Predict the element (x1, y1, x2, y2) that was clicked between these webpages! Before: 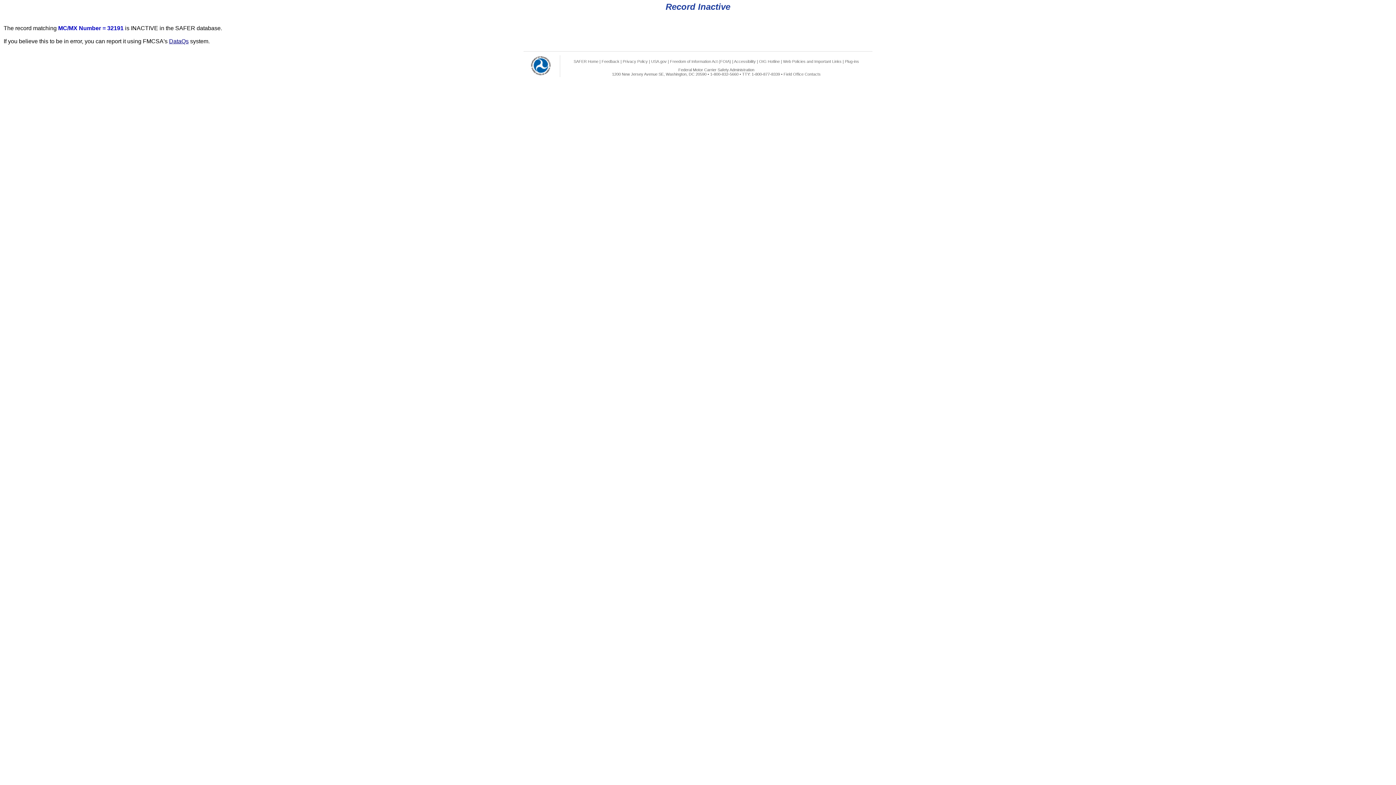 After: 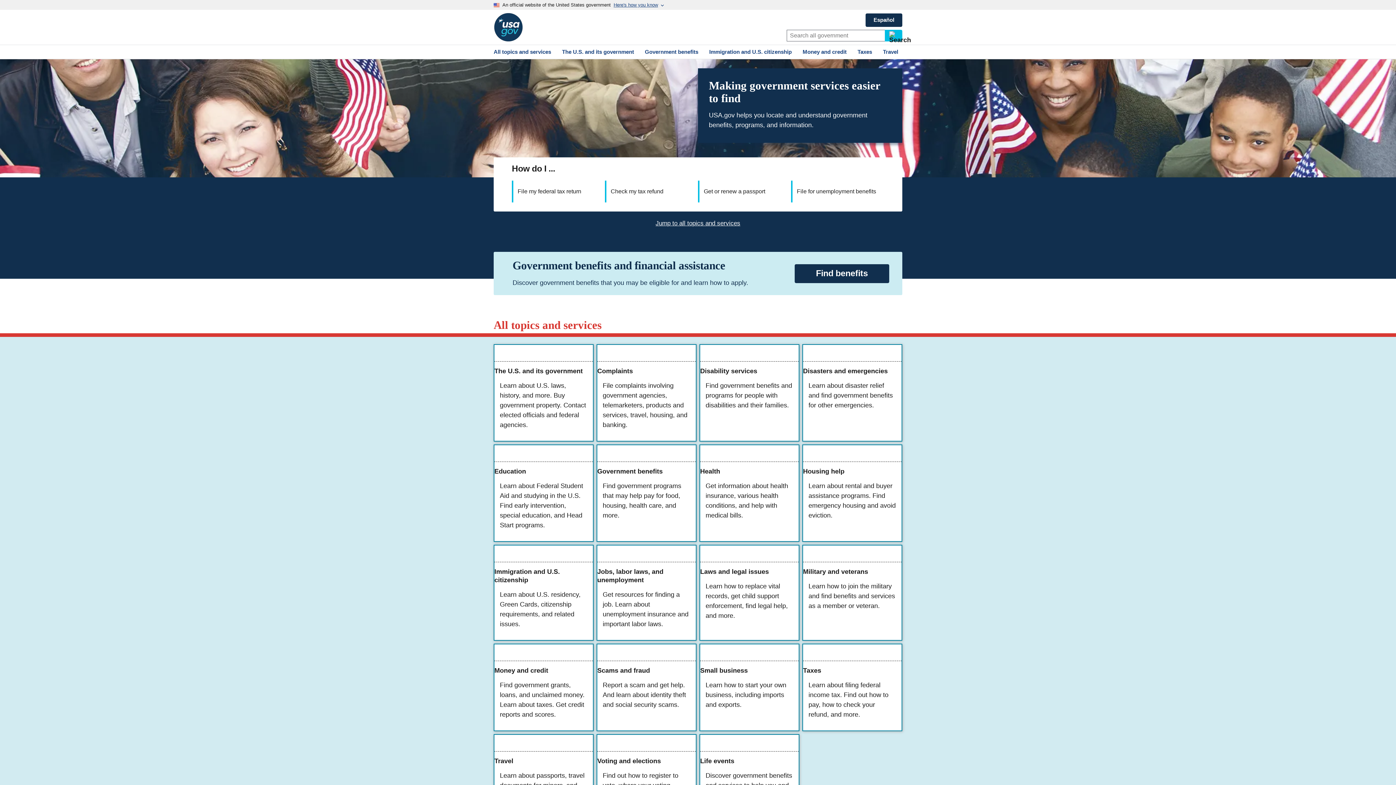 Action: bbox: (651, 59, 666, 63) label: USA.gov